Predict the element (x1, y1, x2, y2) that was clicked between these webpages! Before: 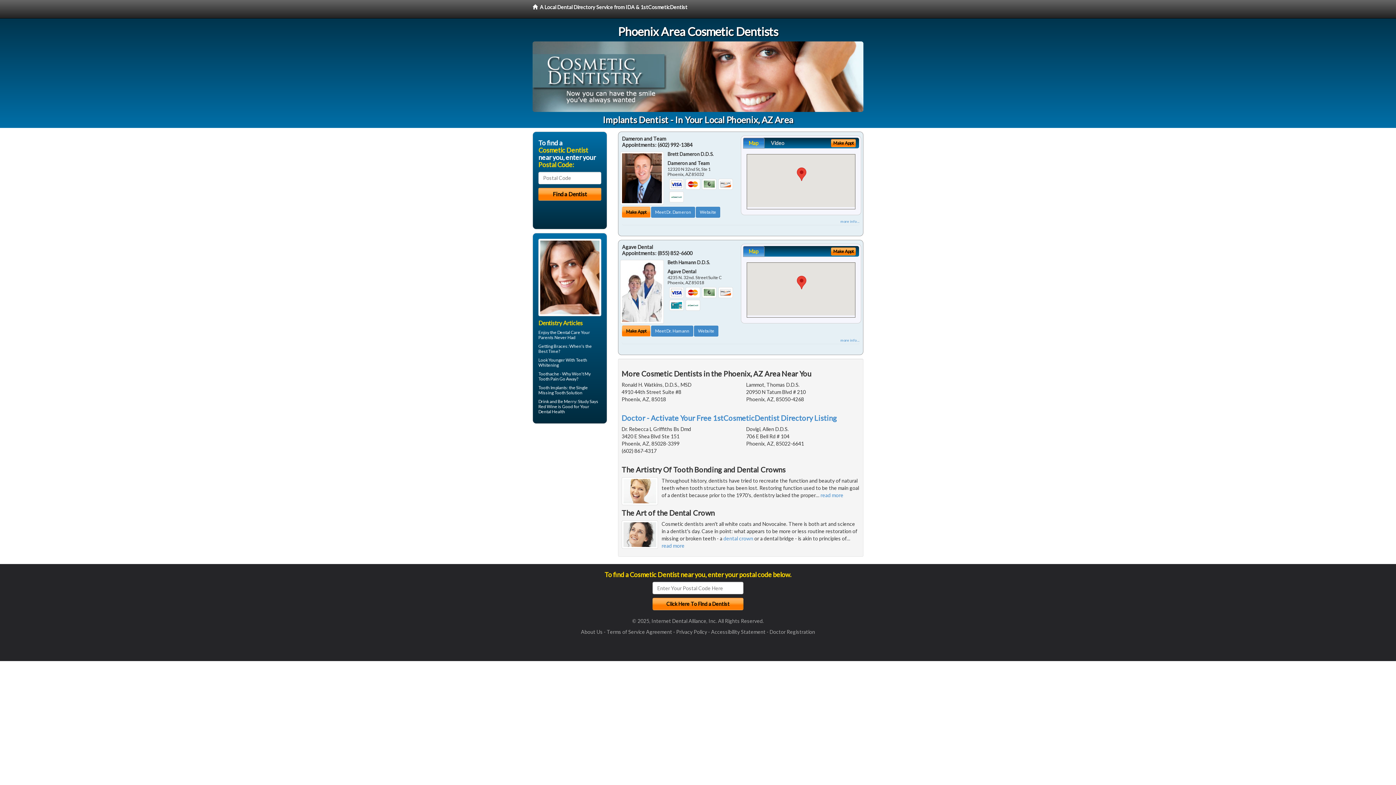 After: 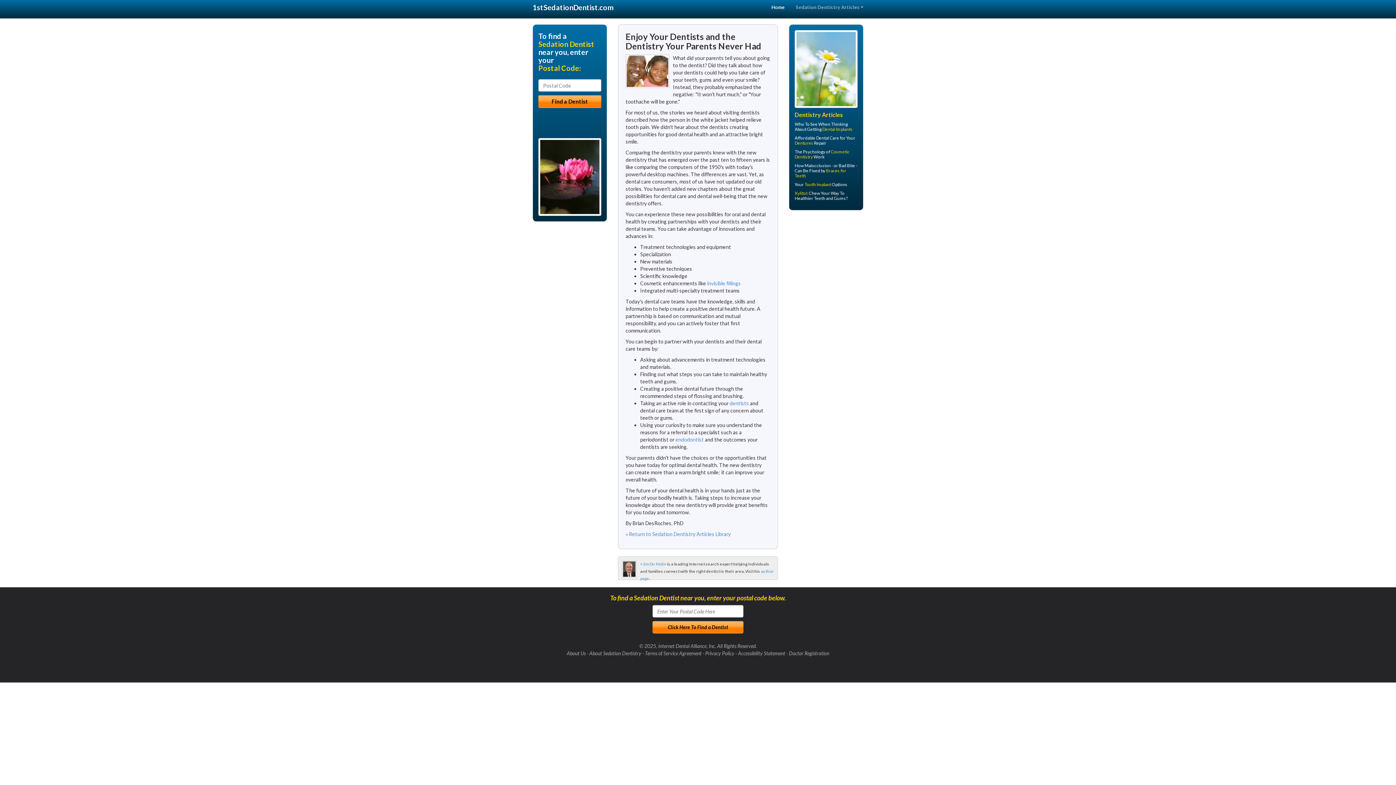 Action: bbox: (557, 329, 580, 335) label: Dental Care